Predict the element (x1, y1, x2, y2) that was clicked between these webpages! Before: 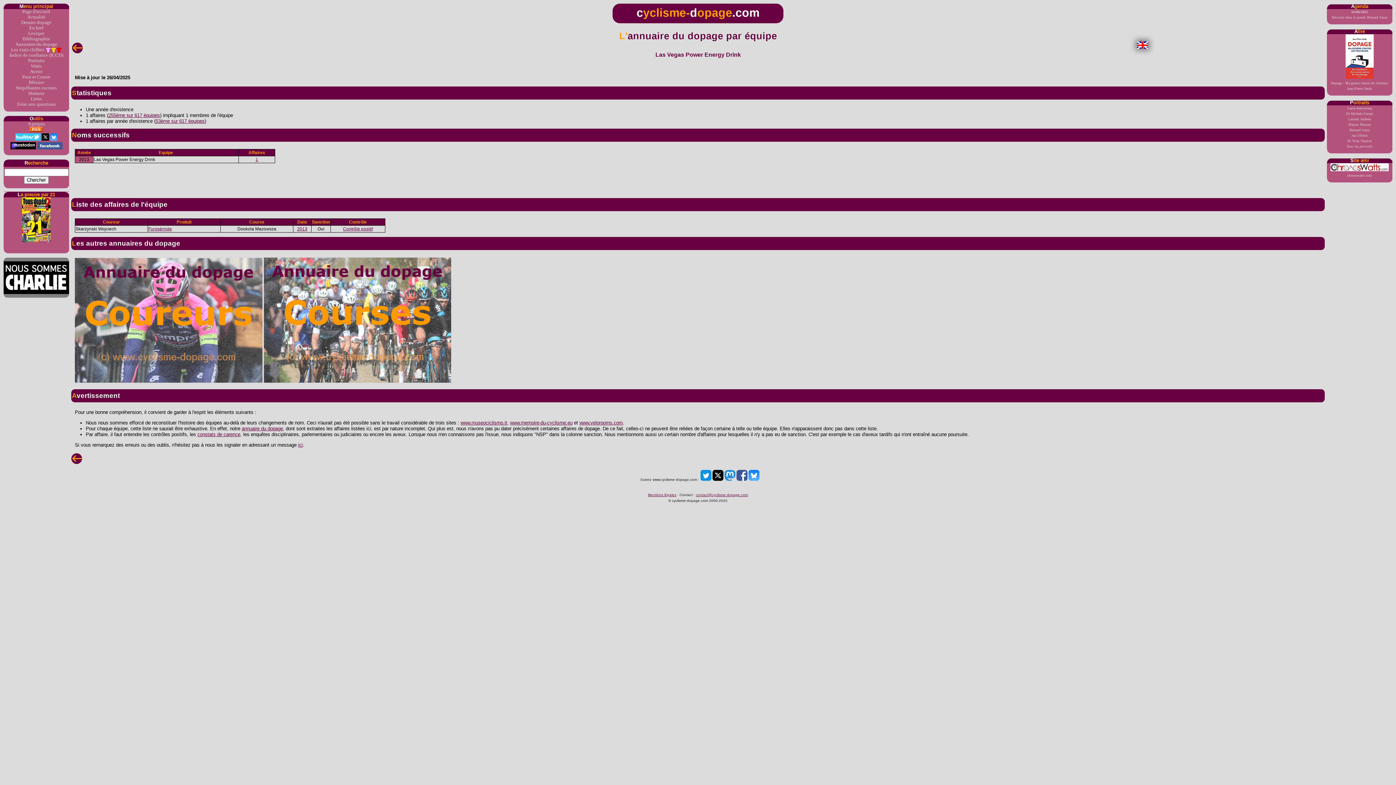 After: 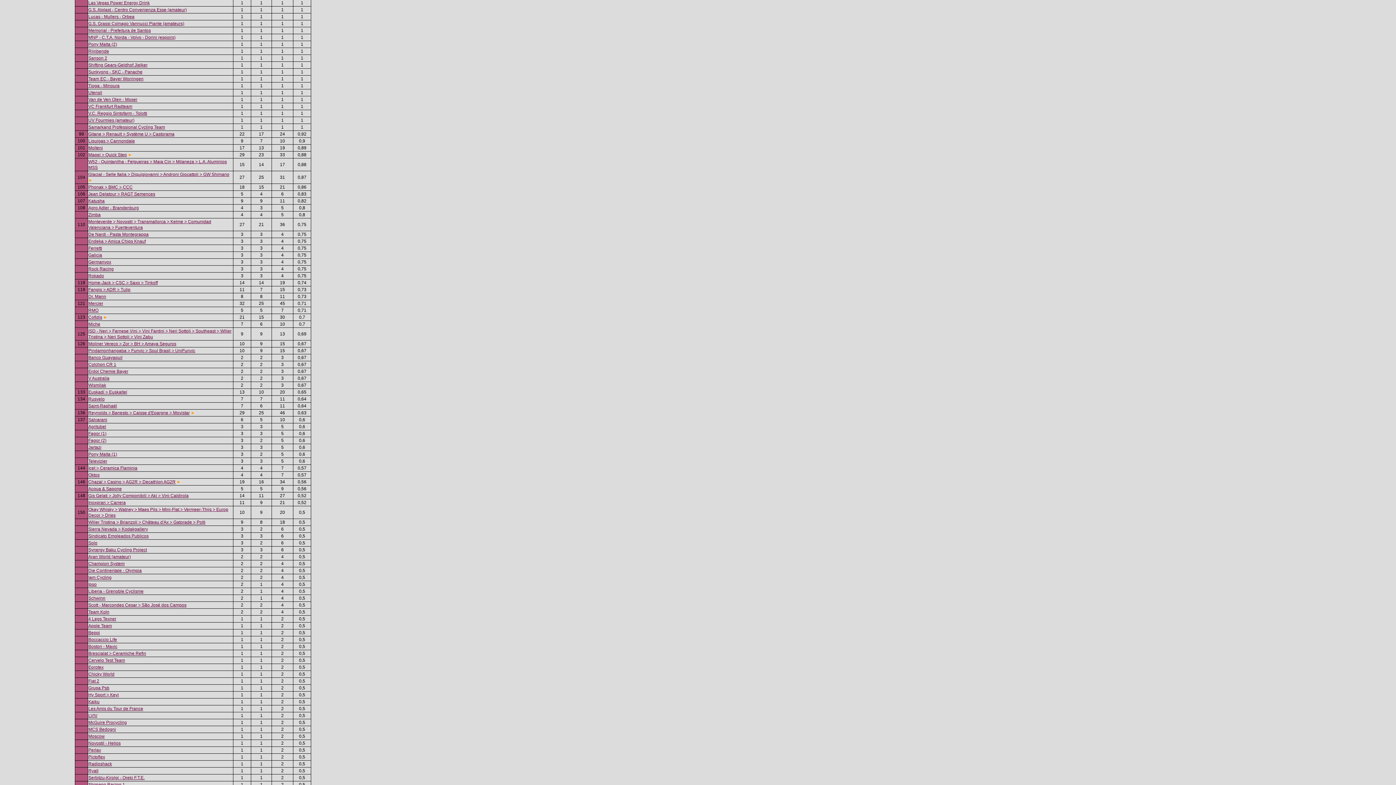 Action: bbox: (155, 118, 204, 124) label: 53ème sur 617 équipes